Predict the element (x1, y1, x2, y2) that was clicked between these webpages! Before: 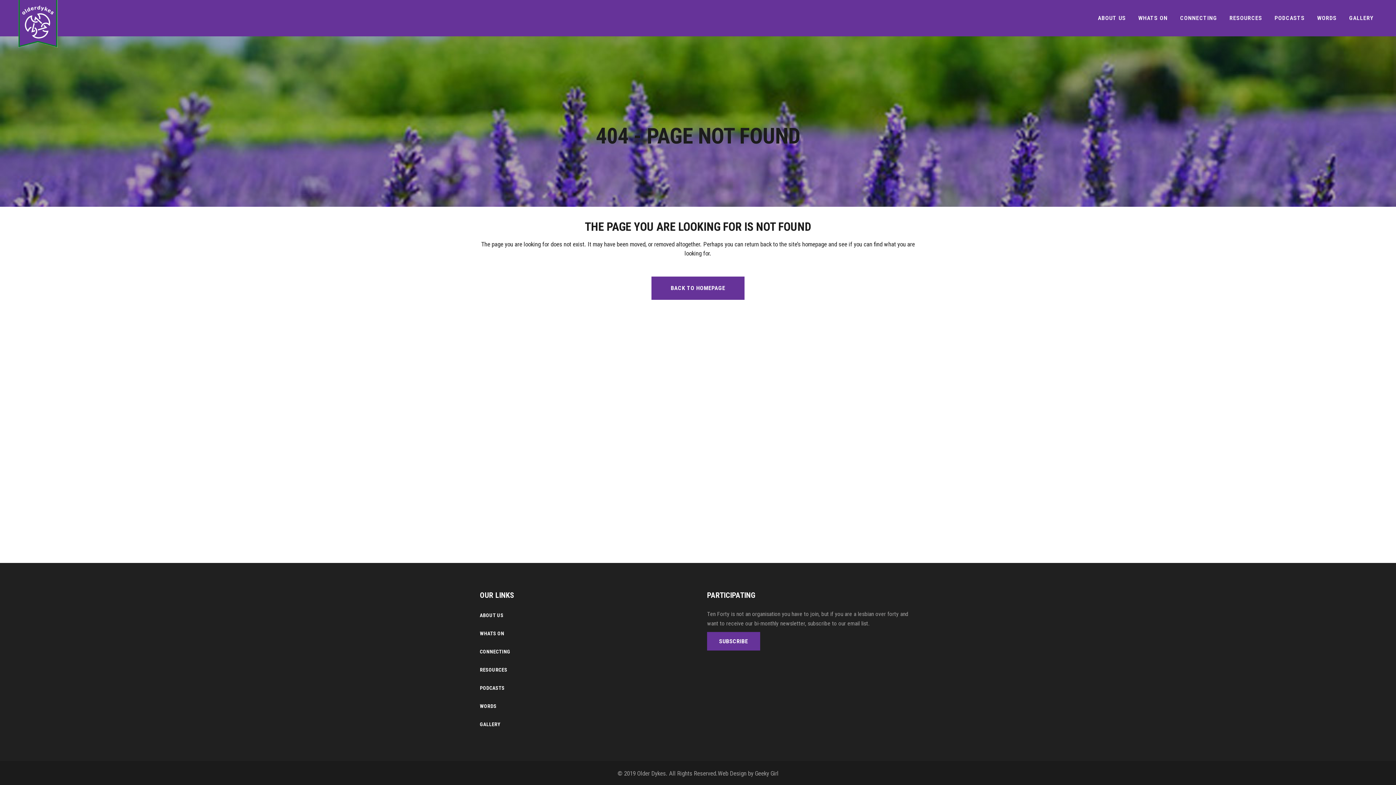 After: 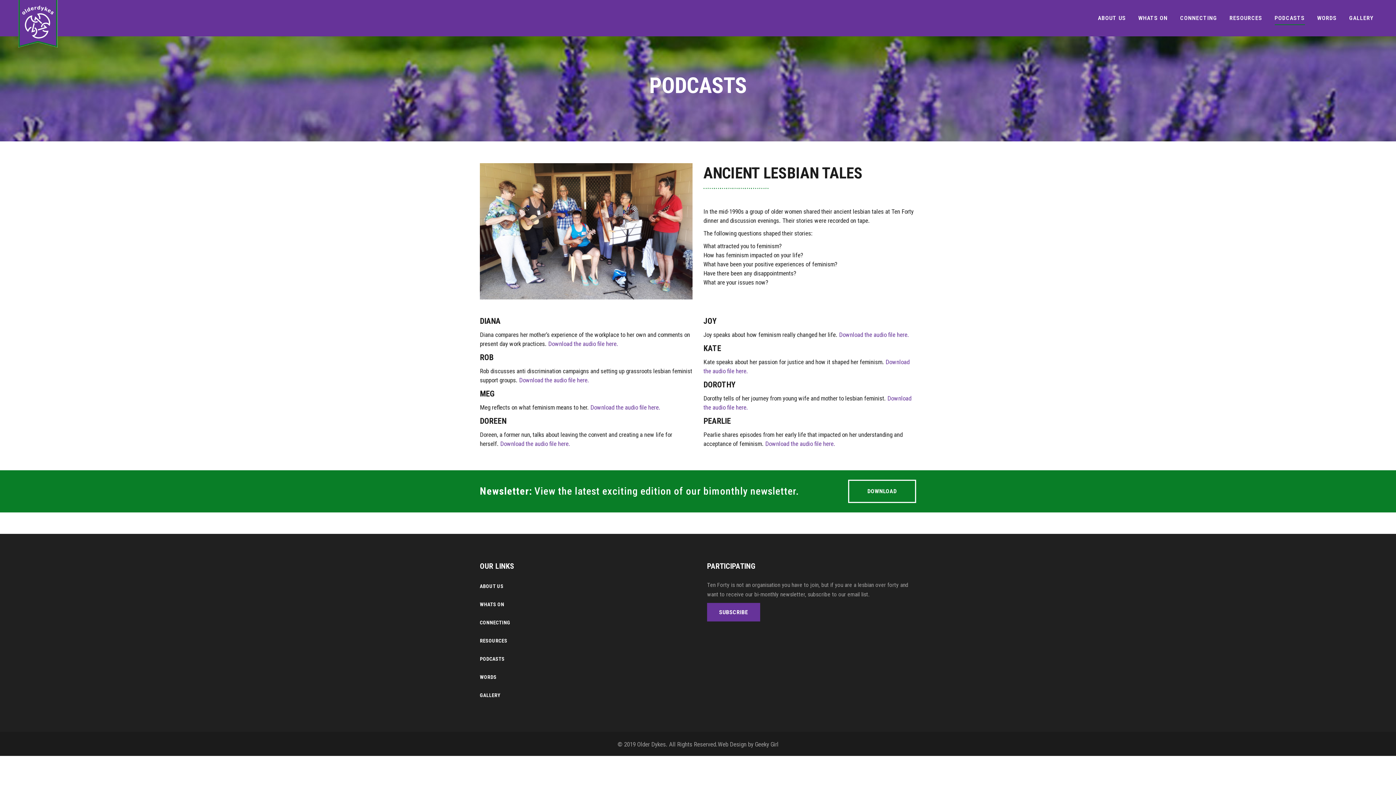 Action: bbox: (1268, 0, 1311, 36) label: PODCASTS